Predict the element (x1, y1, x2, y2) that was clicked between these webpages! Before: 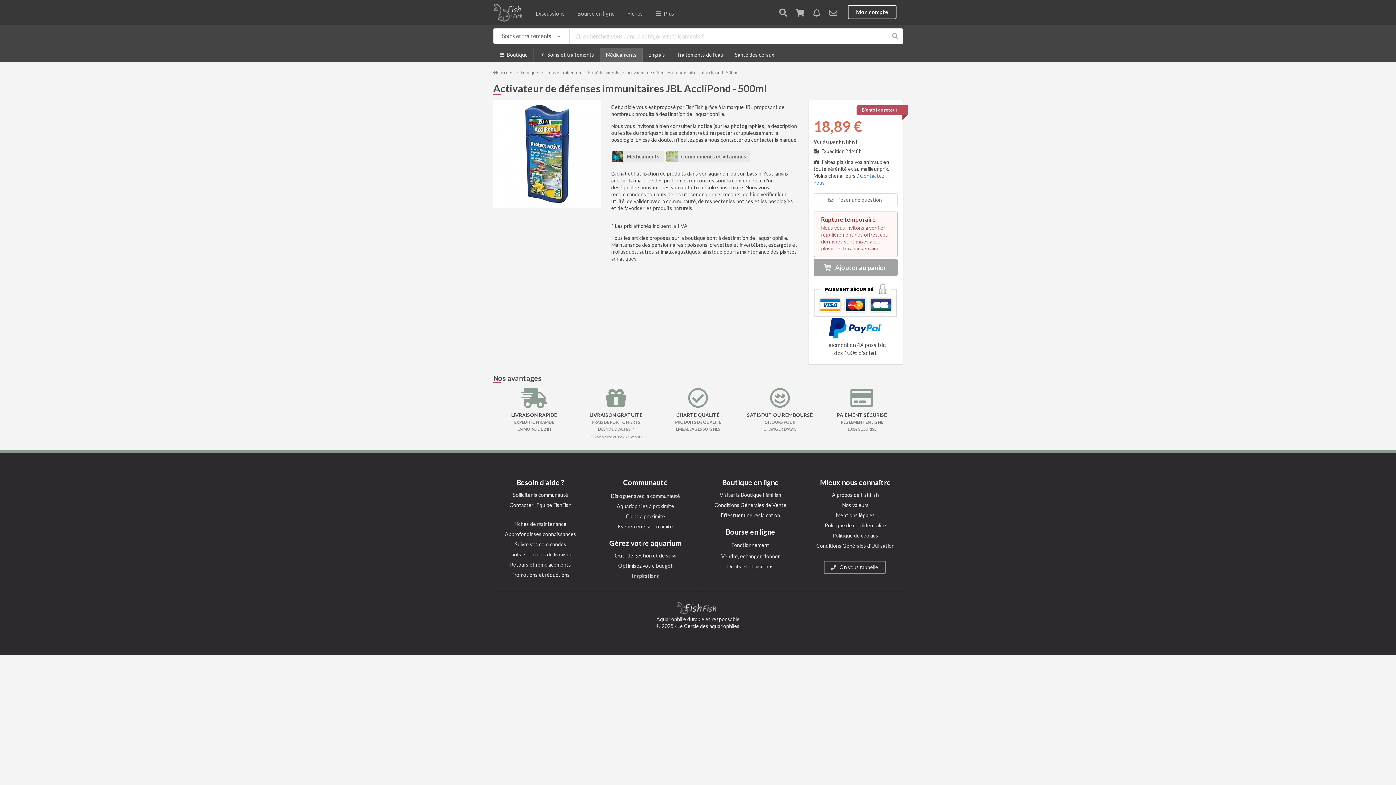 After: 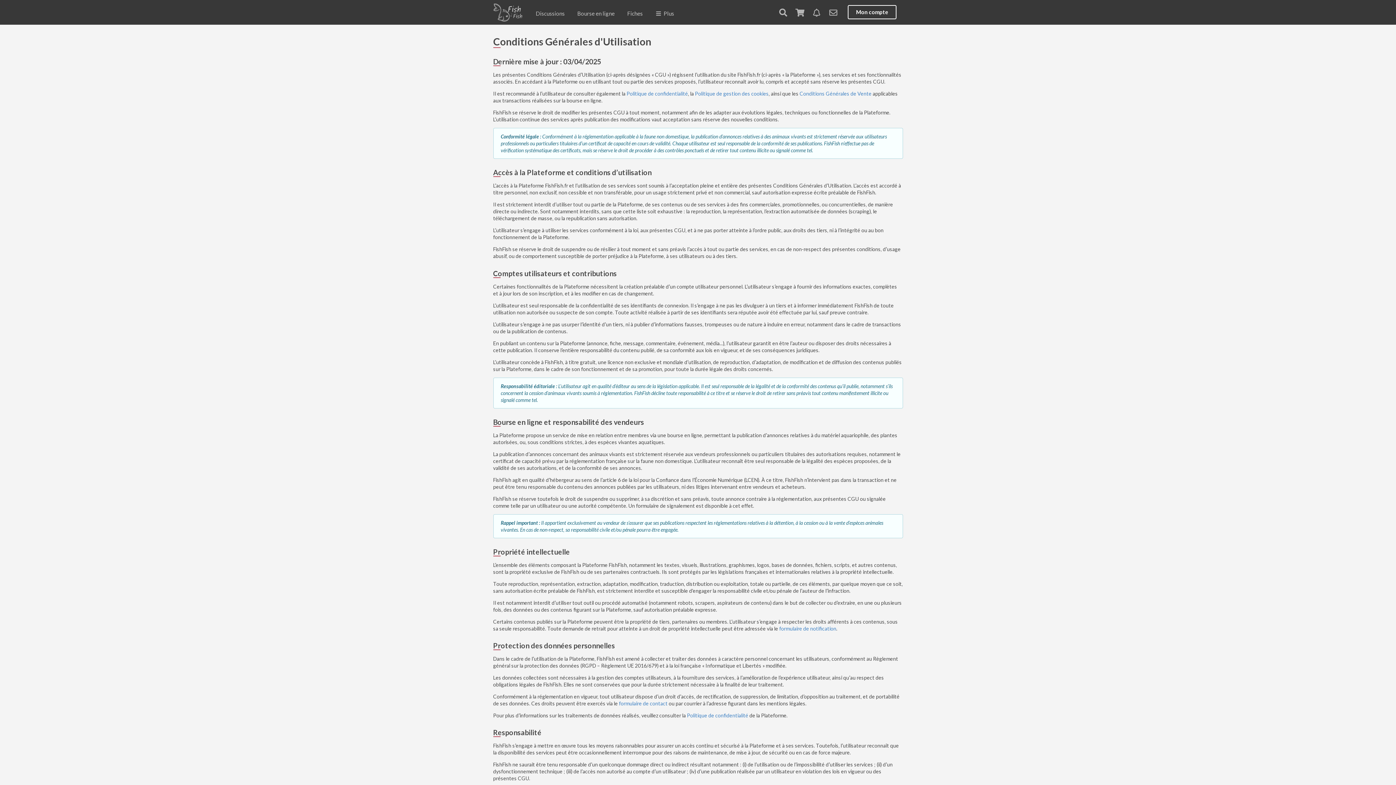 Action: label: Mentions légales bbox: (808, 511, 903, 519)